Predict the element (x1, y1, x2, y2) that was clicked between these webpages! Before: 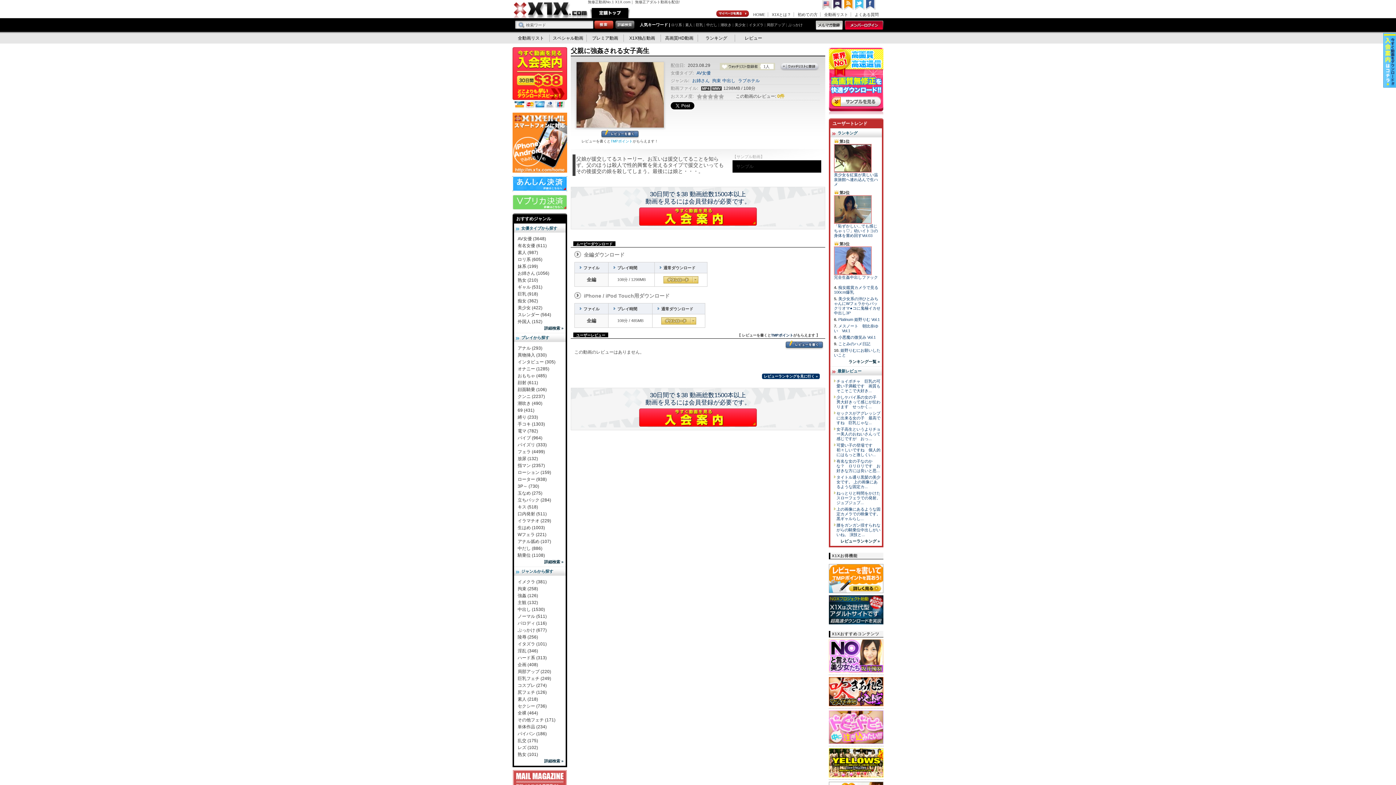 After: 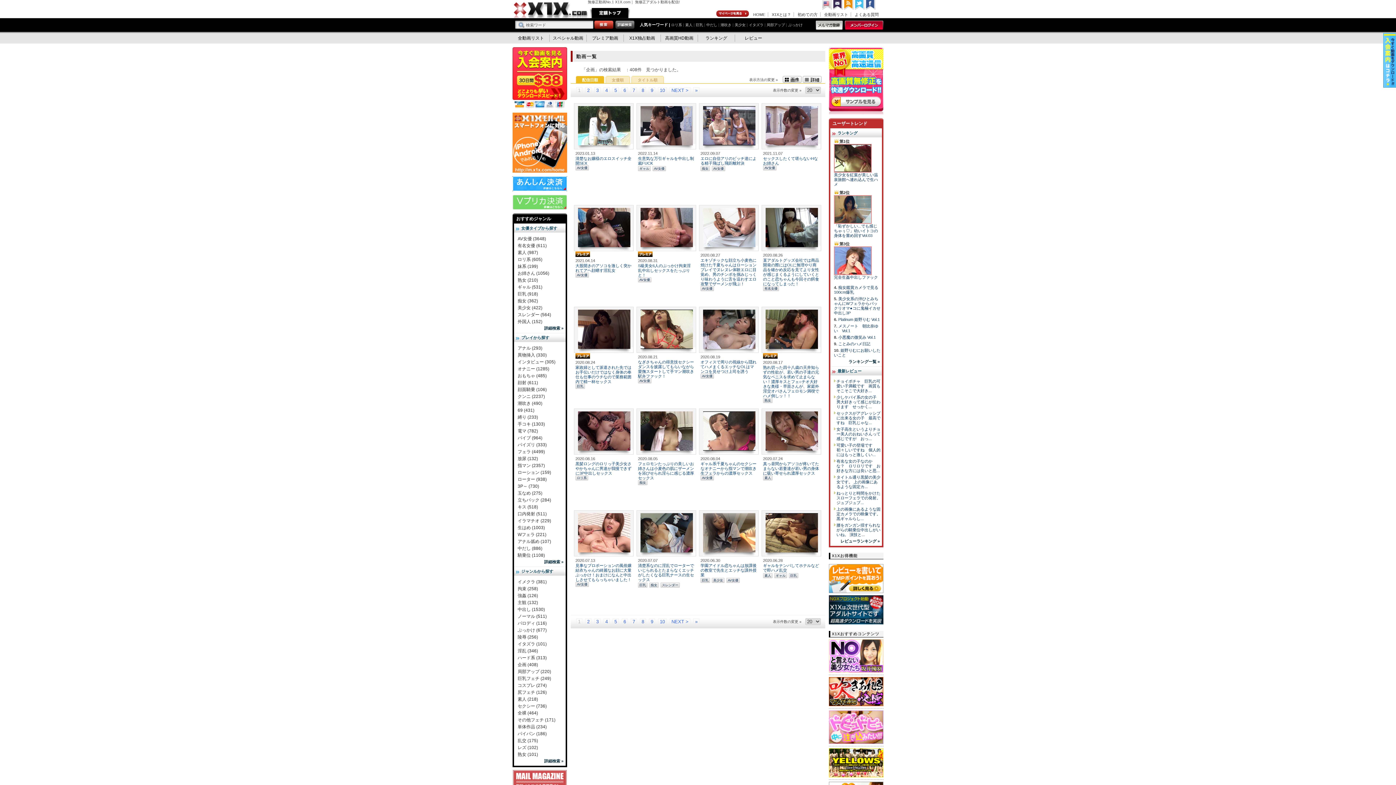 Action: label: 企画 (408) bbox: (517, 662, 538, 667)